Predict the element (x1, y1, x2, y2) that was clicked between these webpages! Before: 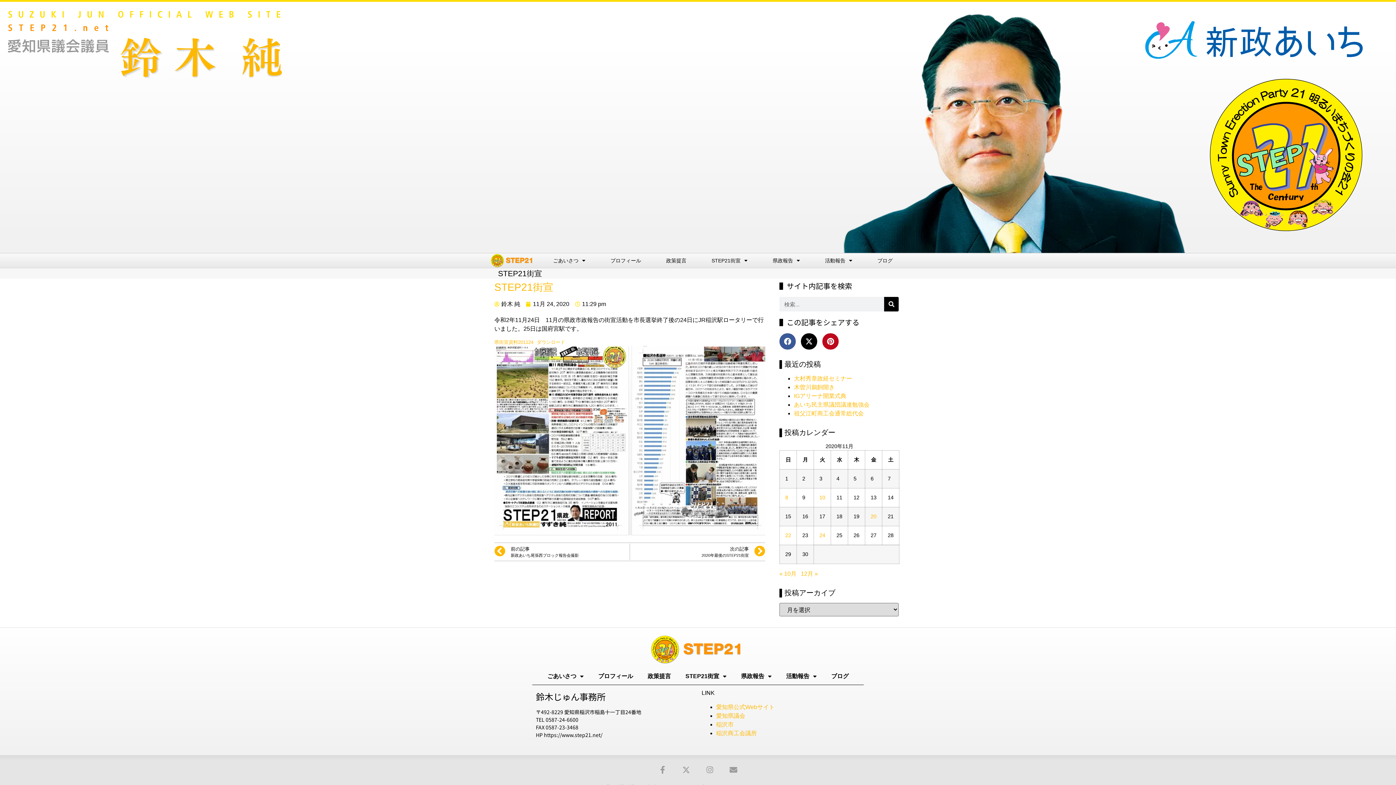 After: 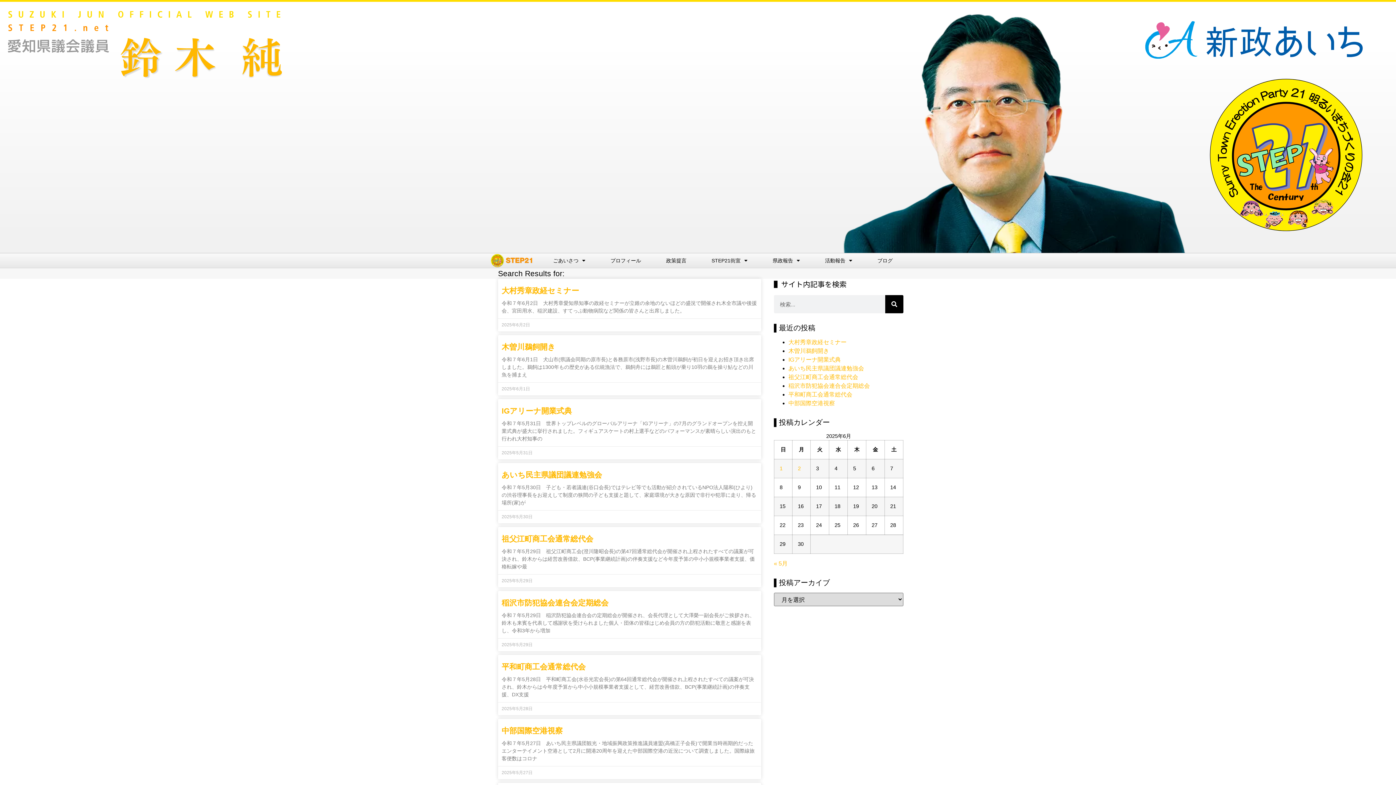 Action: bbox: (884, 297, 898, 311) label: 検索